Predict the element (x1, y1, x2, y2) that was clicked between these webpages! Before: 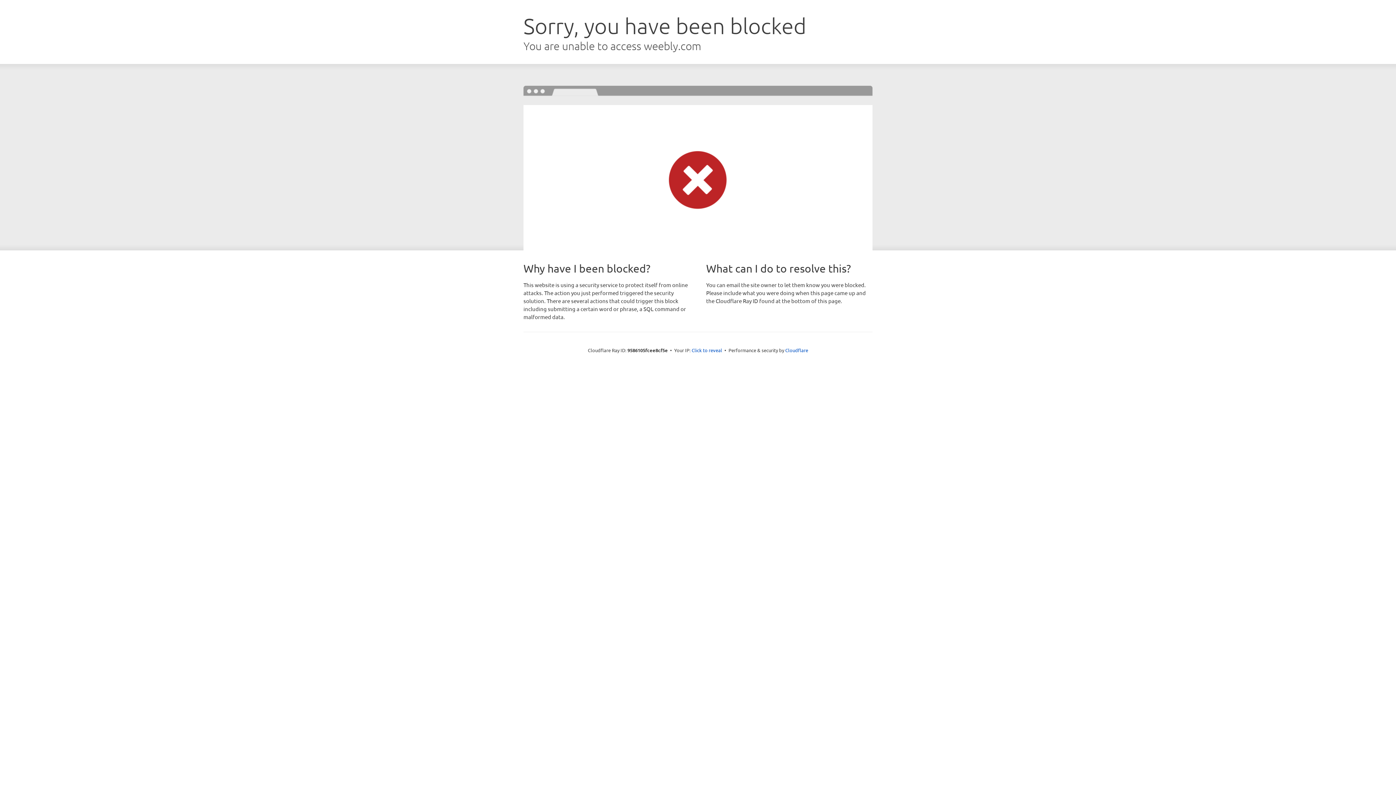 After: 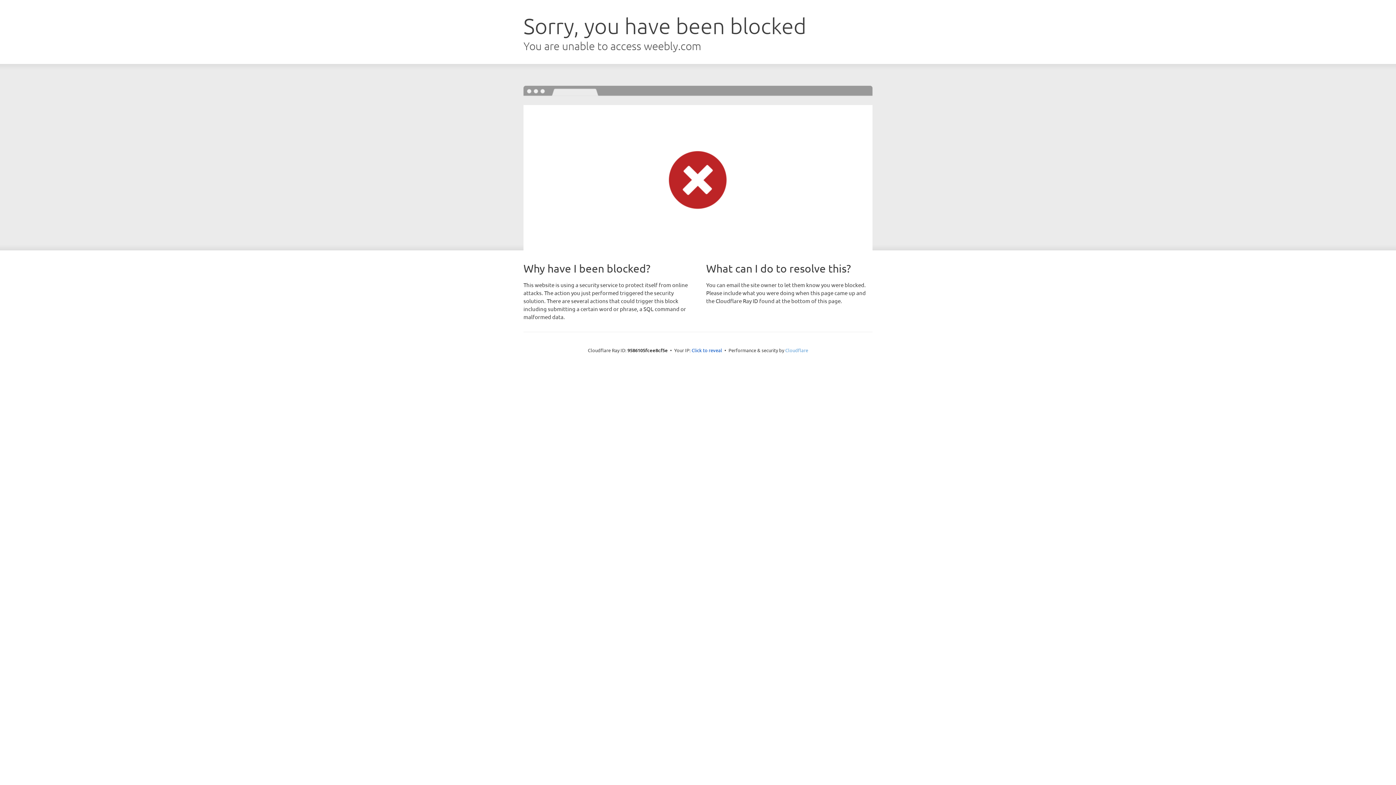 Action: label: Cloudflare bbox: (785, 347, 808, 353)